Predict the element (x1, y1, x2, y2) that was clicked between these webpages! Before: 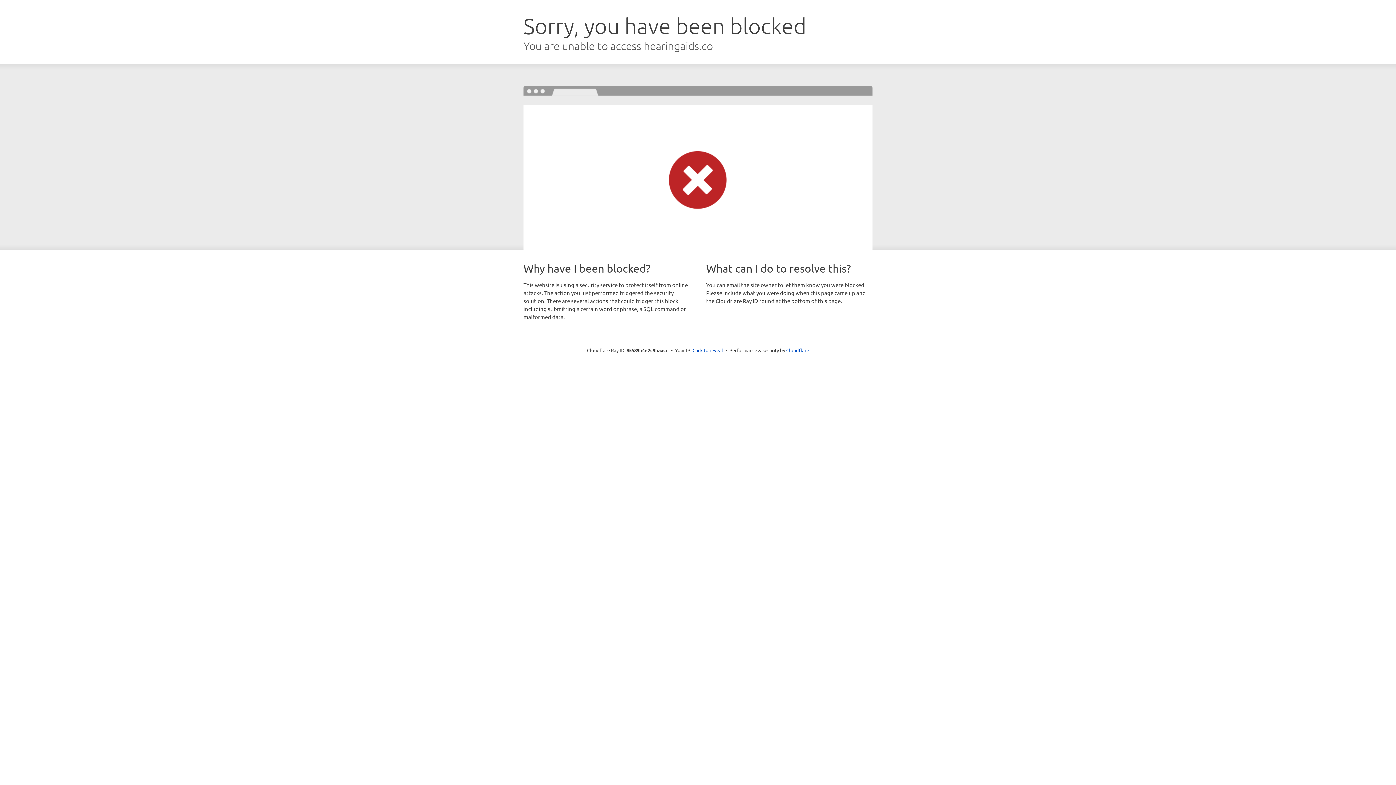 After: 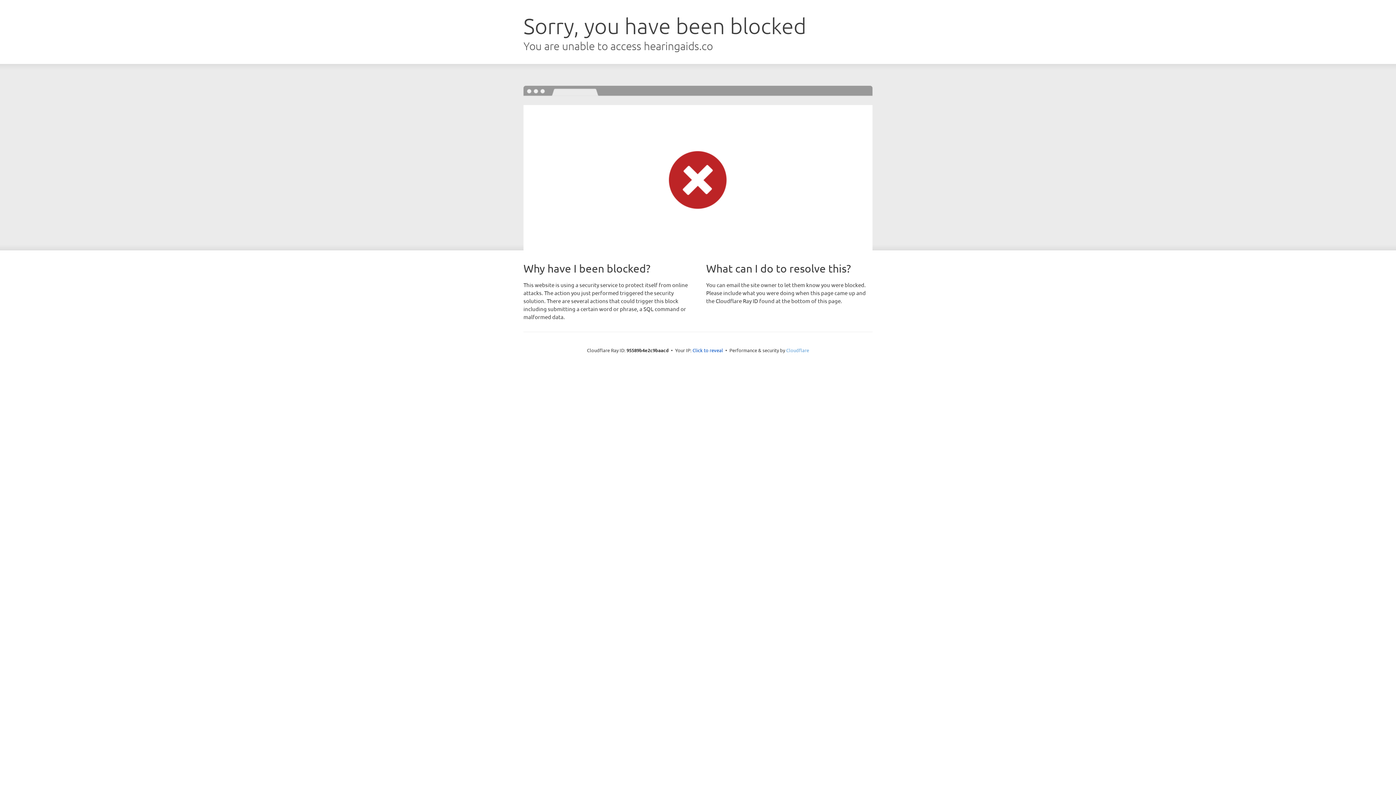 Action: label: Cloudflare bbox: (786, 347, 809, 353)